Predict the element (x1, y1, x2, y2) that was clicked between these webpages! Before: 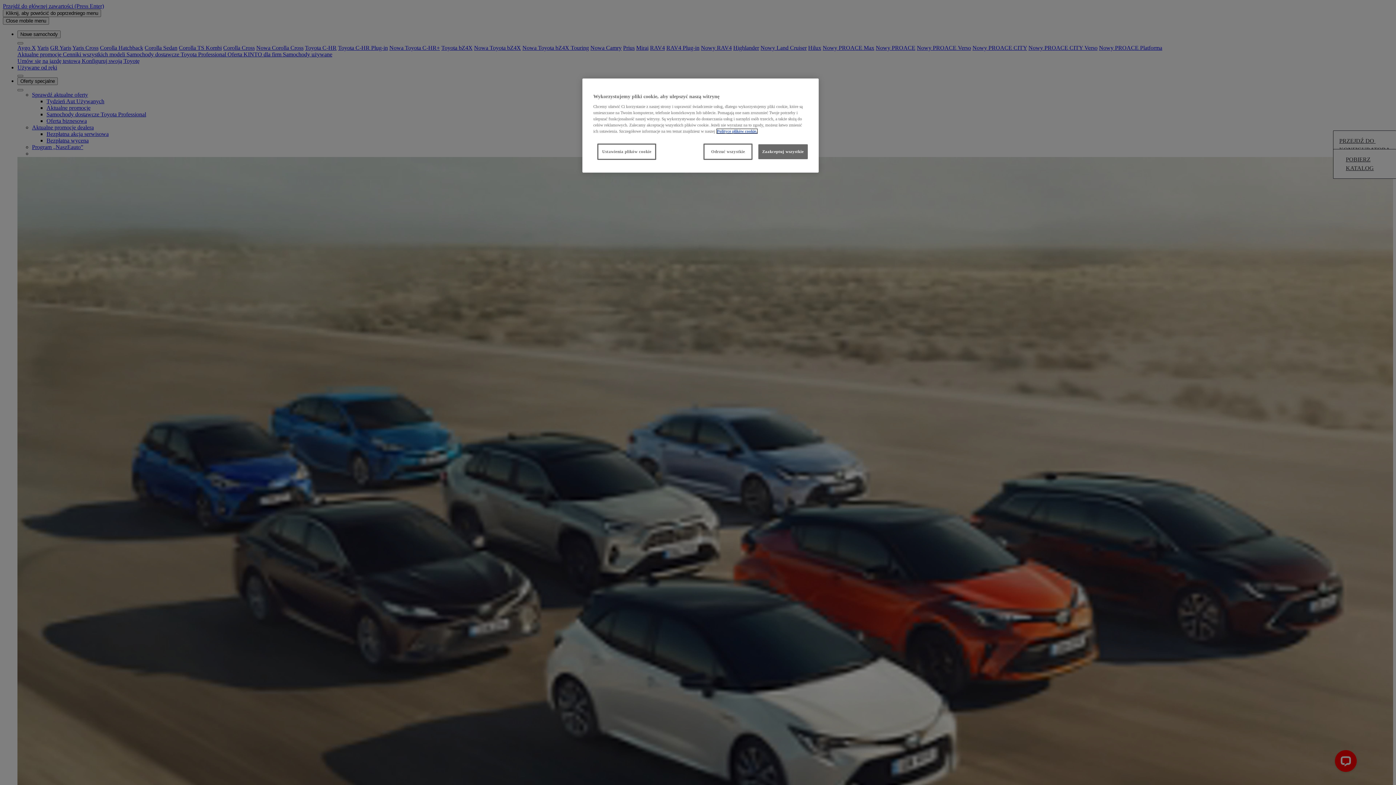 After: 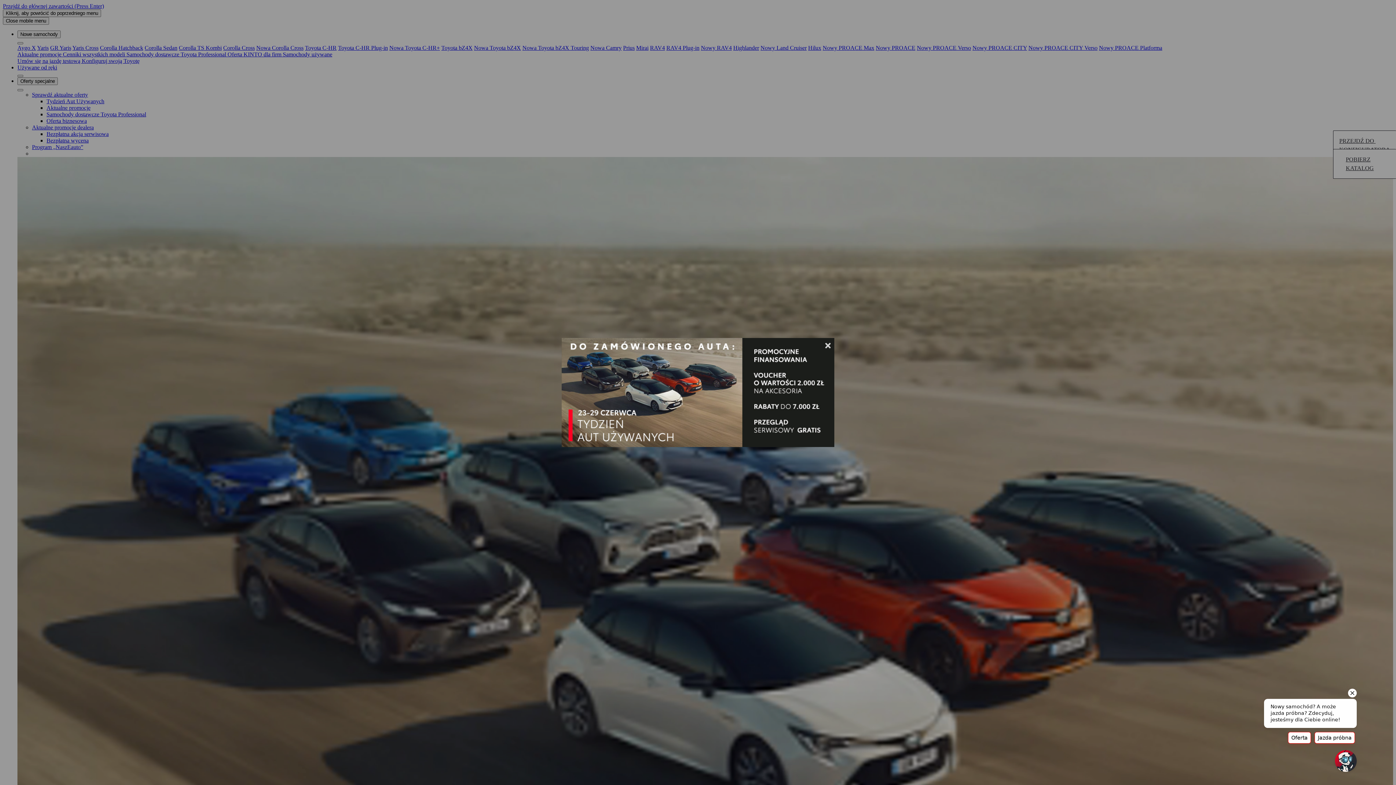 Action: bbox: (758, 144, 808, 159) label: Zaakceptuj wszystkie